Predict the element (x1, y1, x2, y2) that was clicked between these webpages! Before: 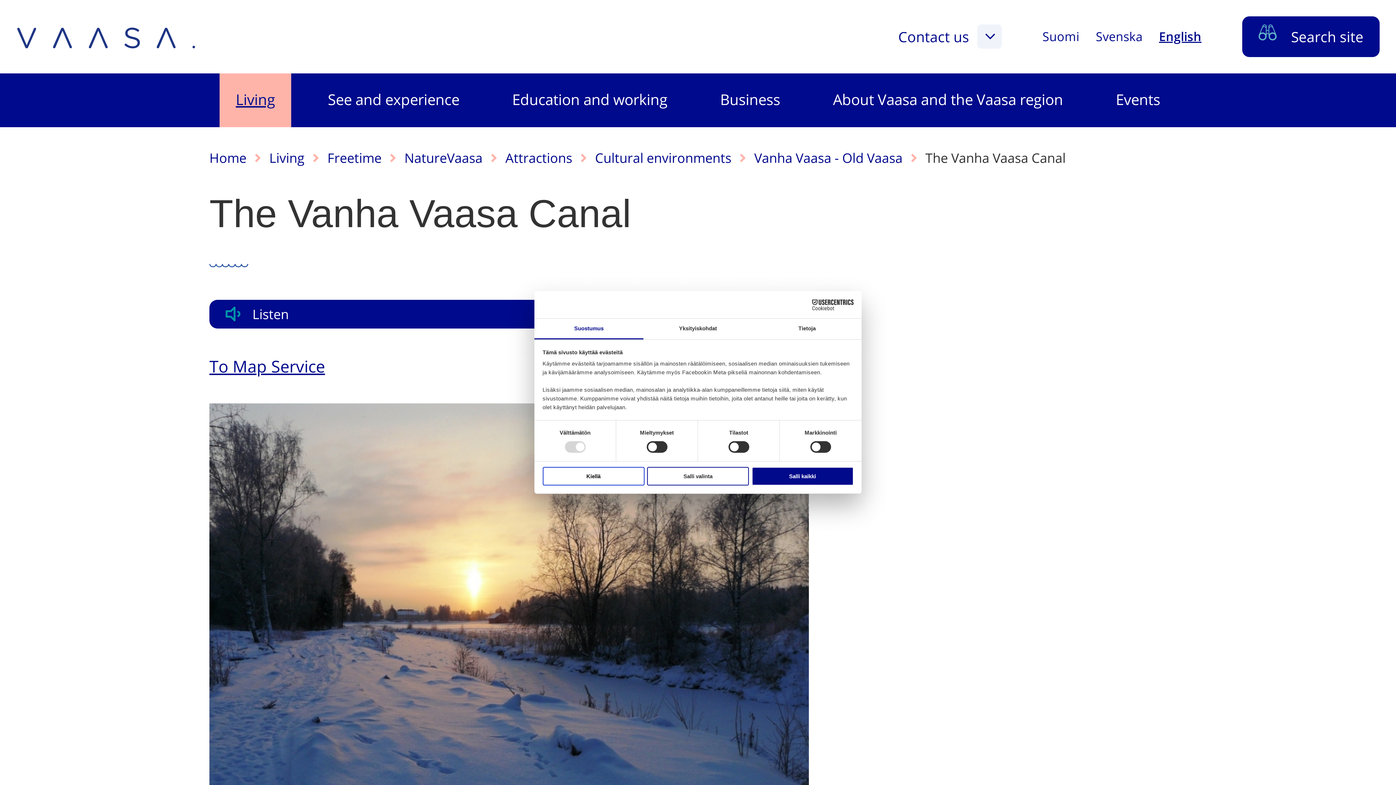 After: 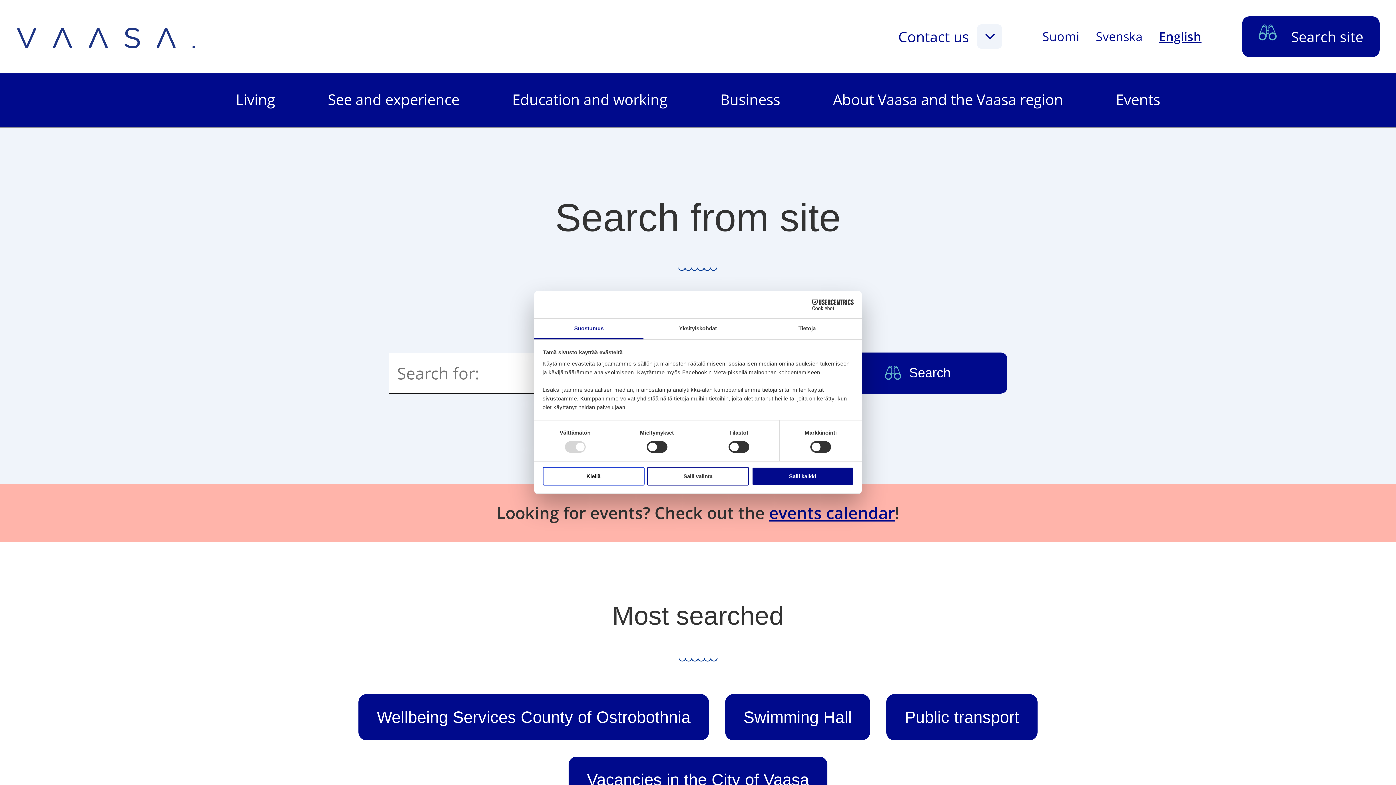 Action: bbox: (1242, 16, 1380, 57) label: Search site